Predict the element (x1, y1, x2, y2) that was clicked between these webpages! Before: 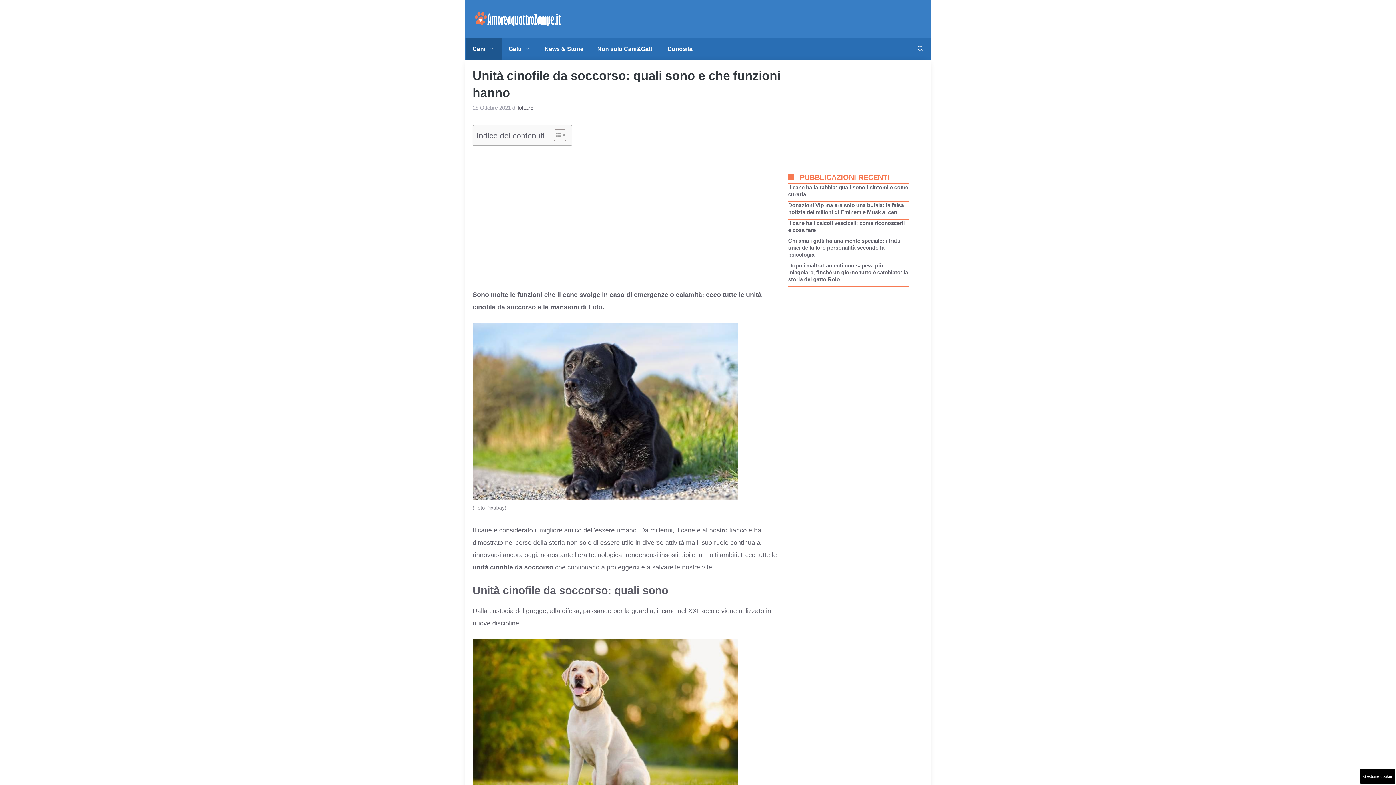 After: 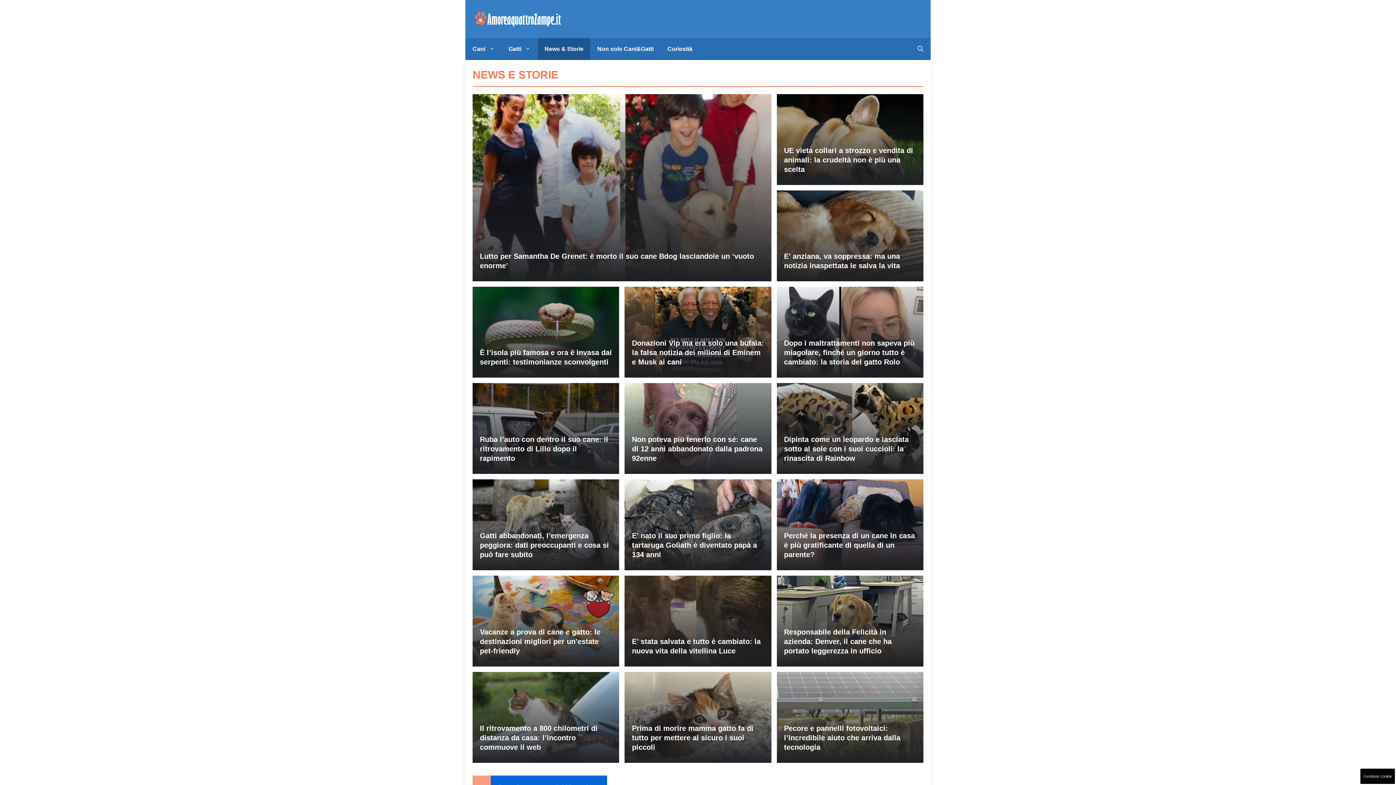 Action: bbox: (537, 38, 590, 59) label: News & Storie